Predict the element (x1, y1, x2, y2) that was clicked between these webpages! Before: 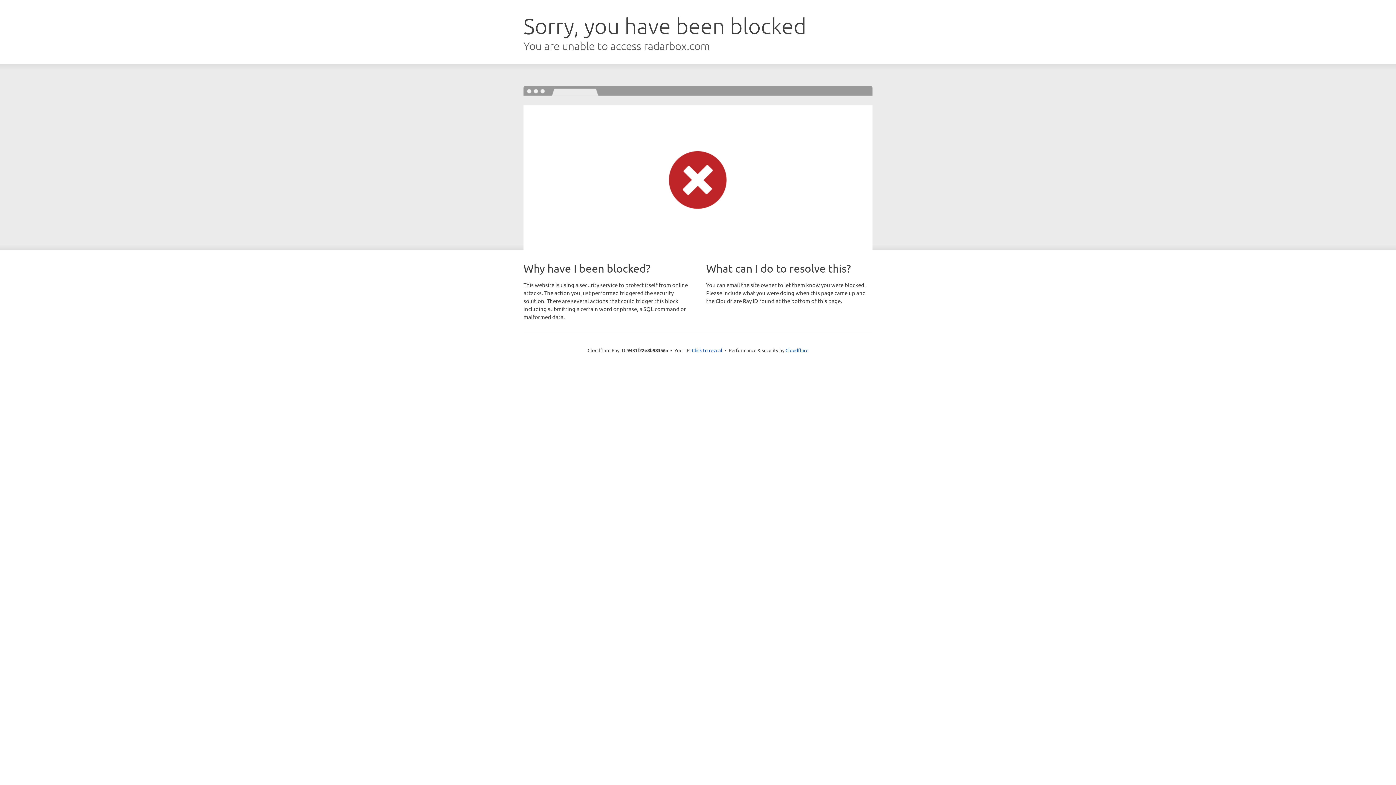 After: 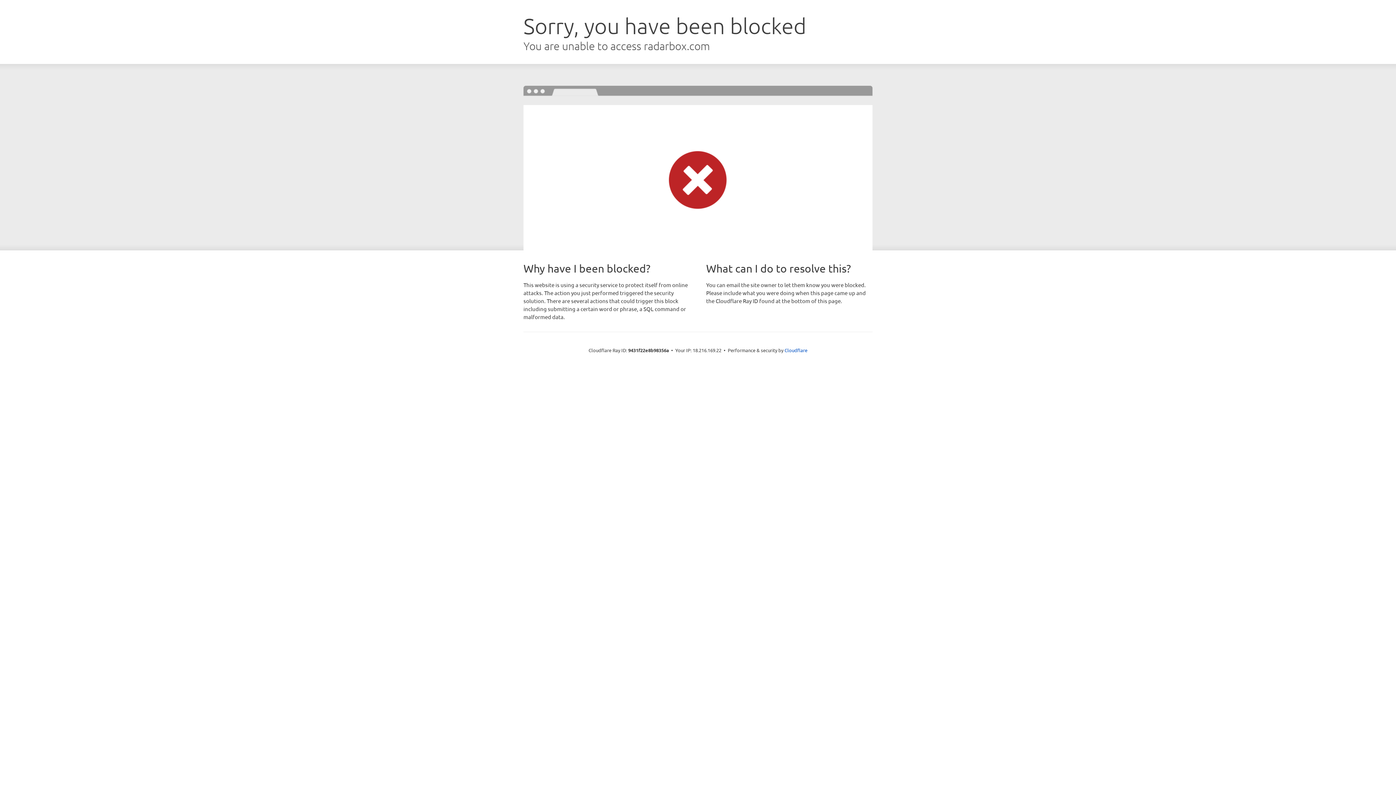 Action: bbox: (692, 346, 722, 353) label: Click to reveal